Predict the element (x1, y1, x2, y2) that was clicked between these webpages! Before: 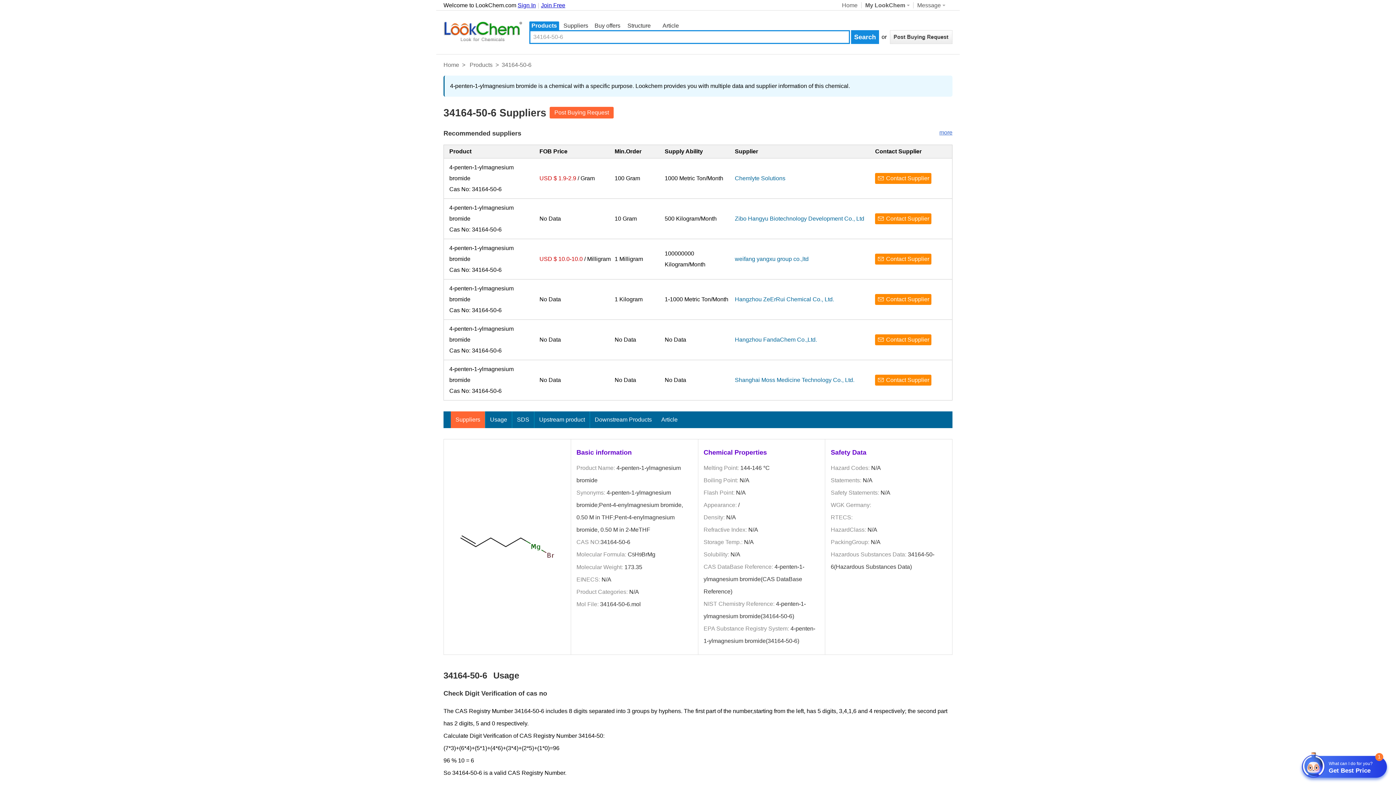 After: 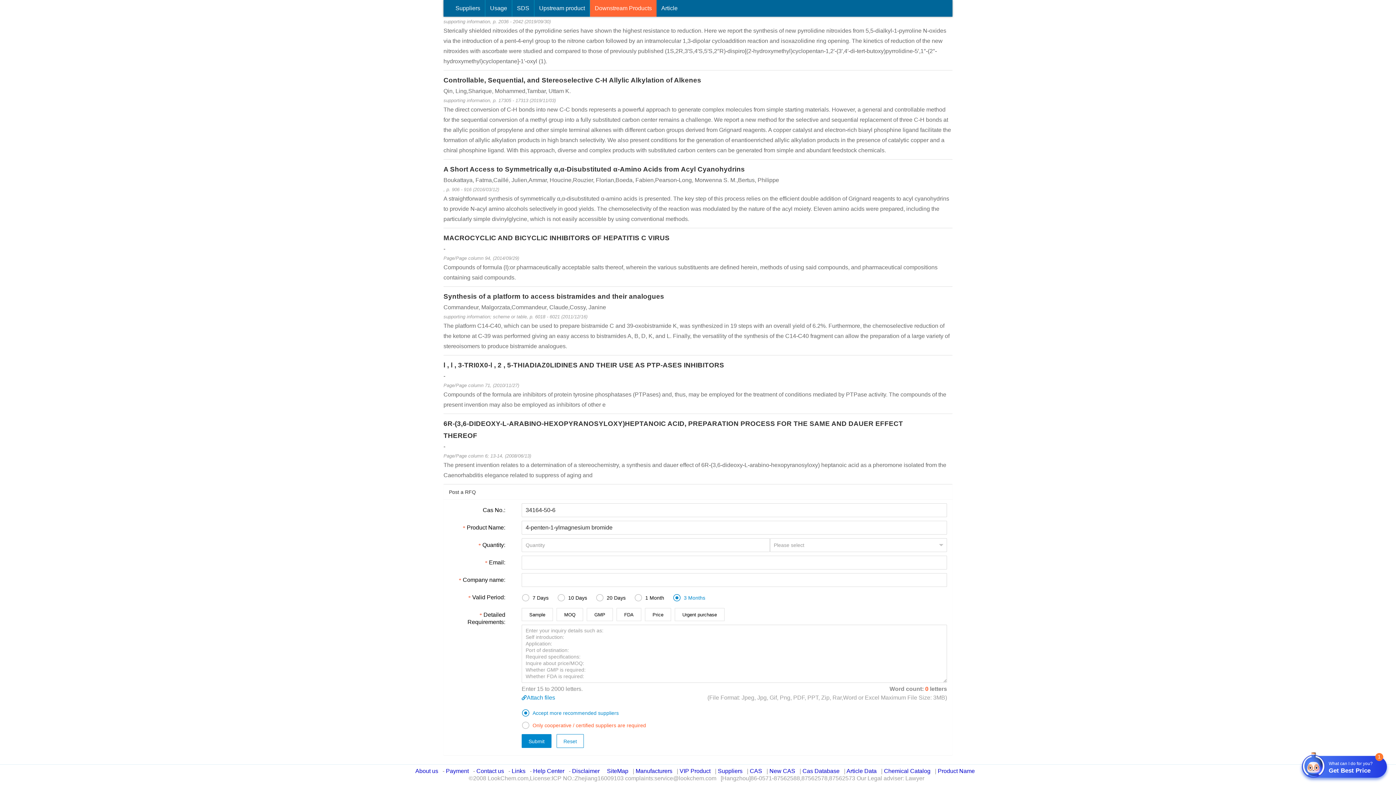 Action: bbox: (549, 106, 613, 118) label: Post Buying Request